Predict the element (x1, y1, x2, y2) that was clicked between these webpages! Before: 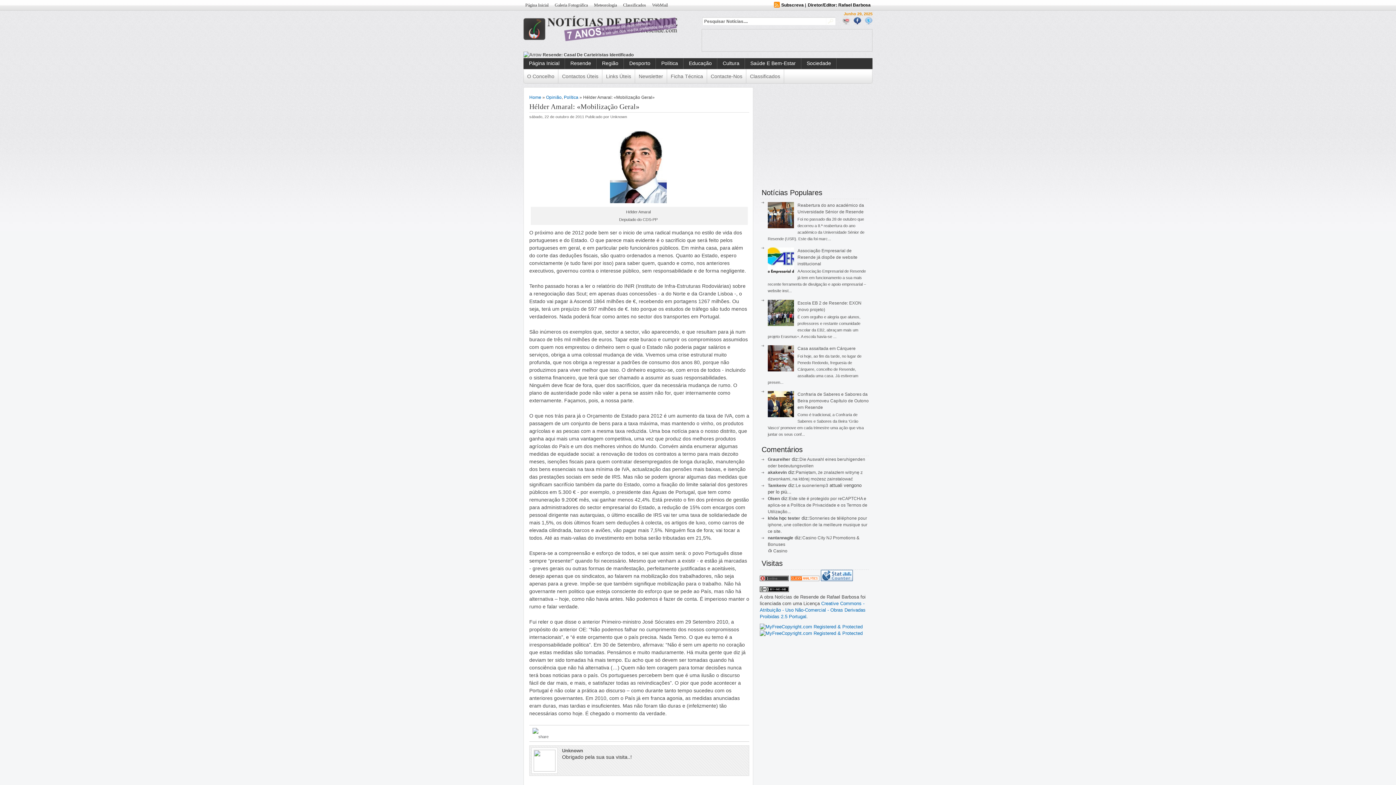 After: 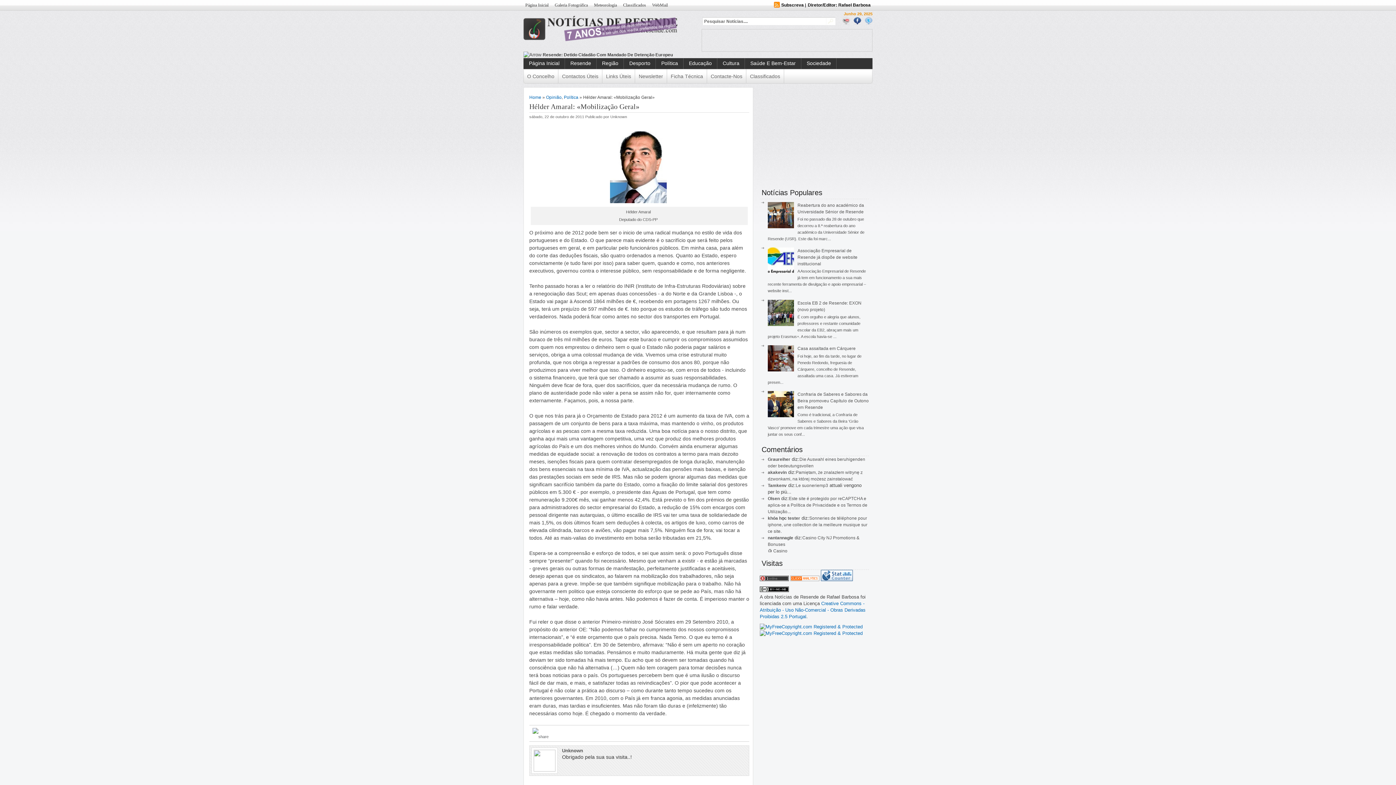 Action: bbox: (821, 577, 853, 582)